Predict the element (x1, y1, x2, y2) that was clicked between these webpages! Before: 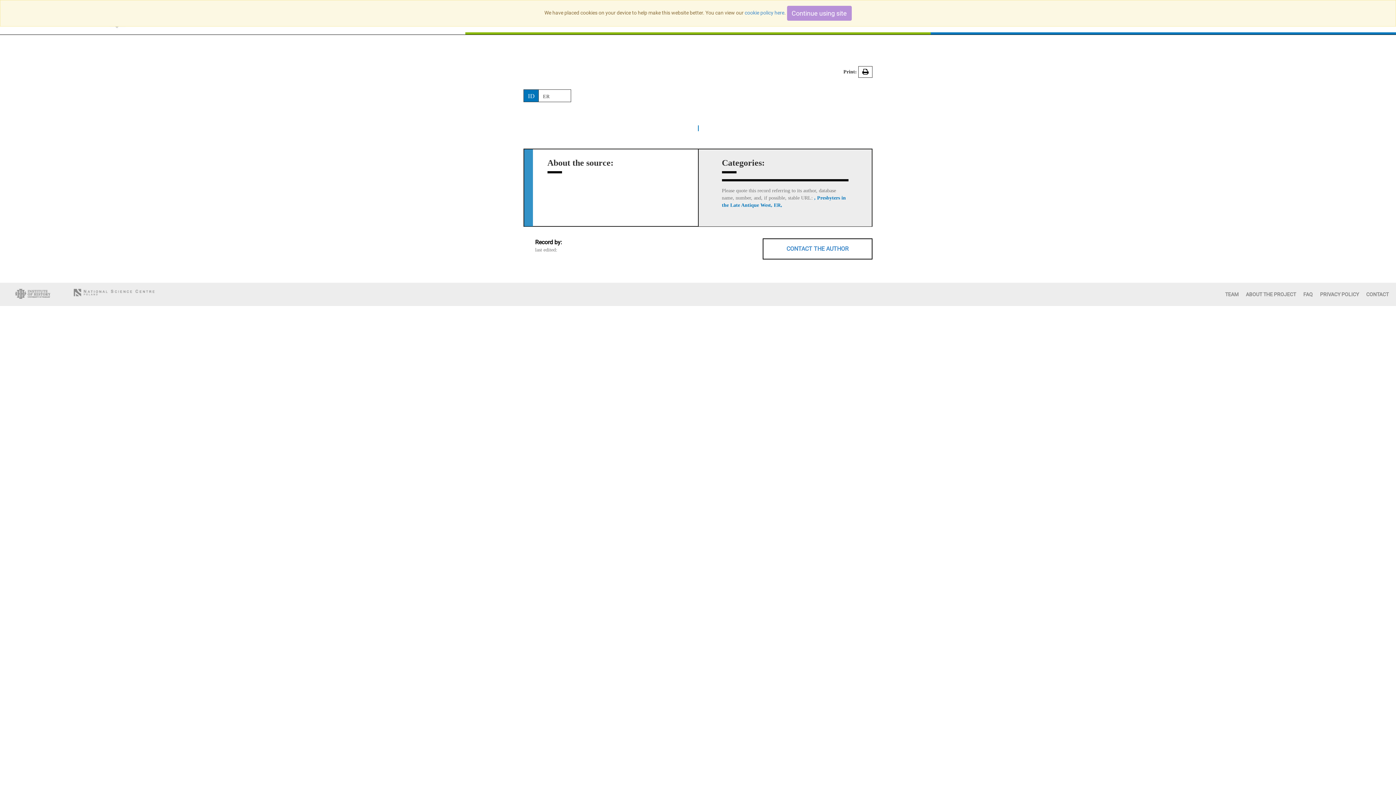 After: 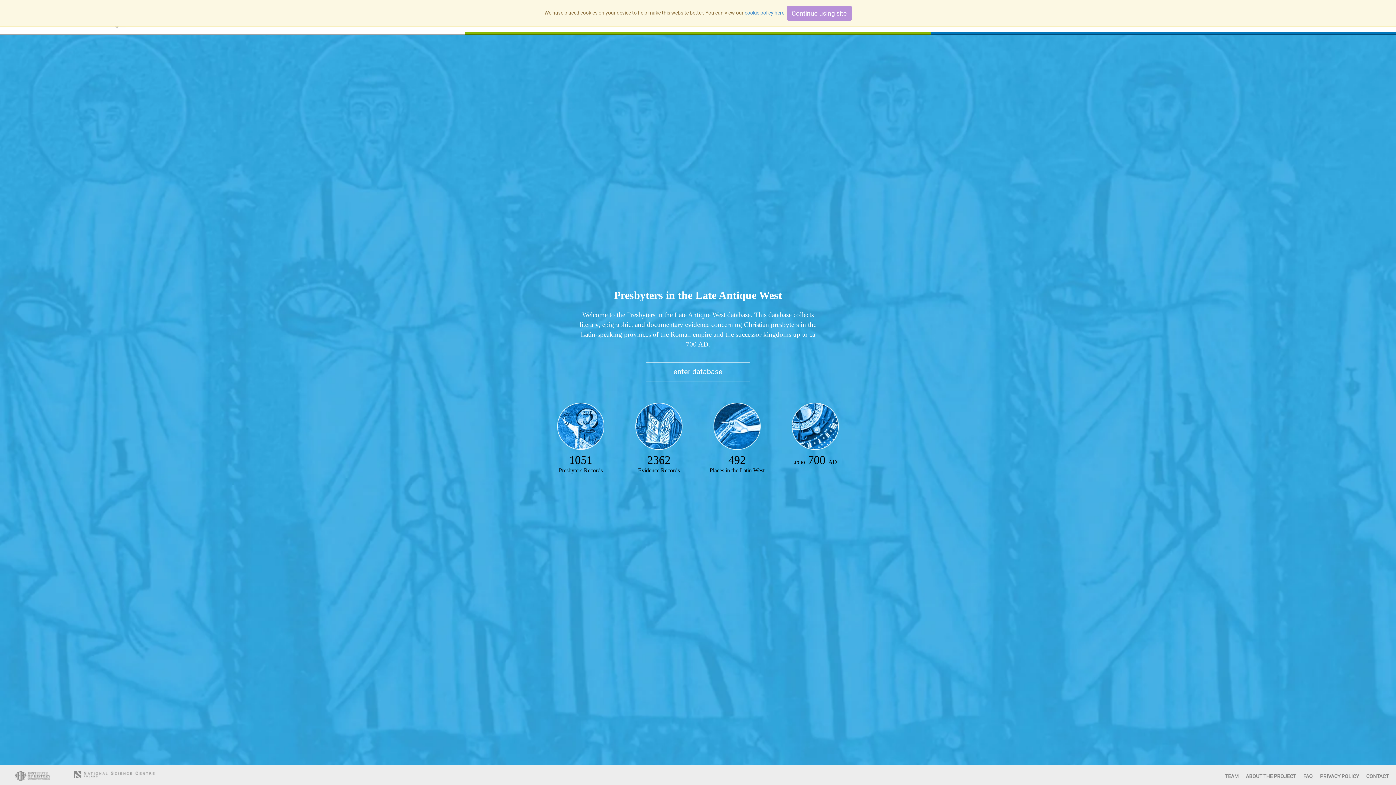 Action: label: CONTACT THE AUTHOR bbox: (762, 238, 872, 259)